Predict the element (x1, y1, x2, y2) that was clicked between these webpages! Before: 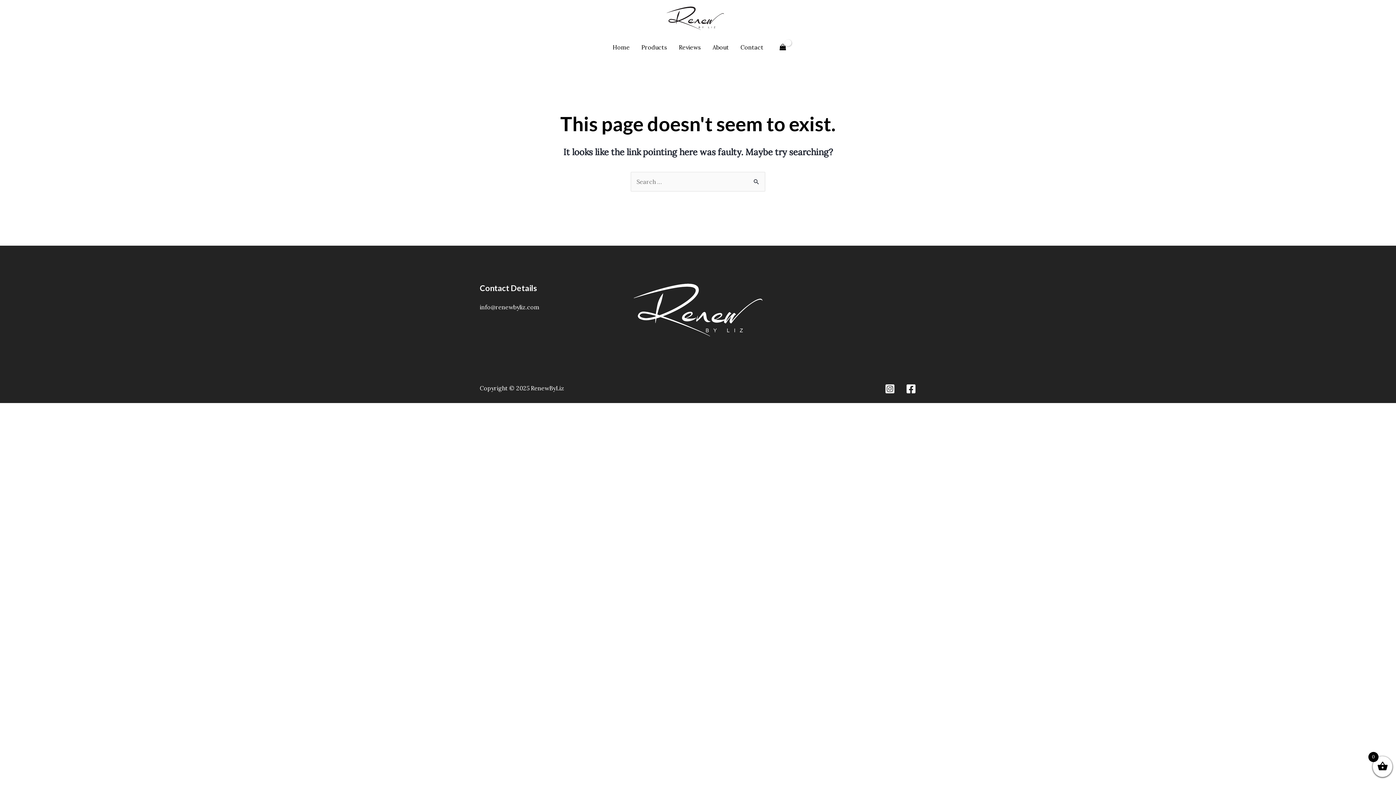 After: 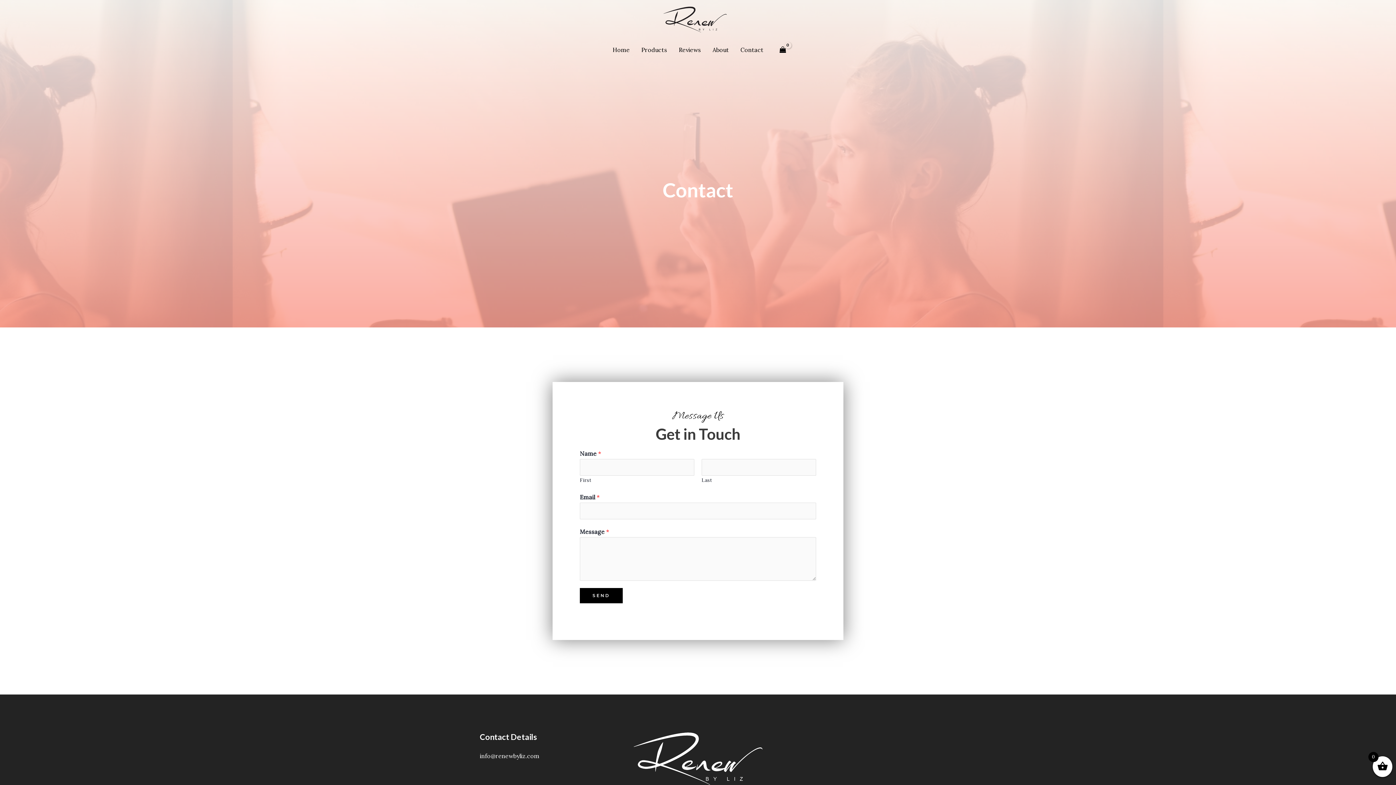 Action: bbox: (734, 36, 769, 58) label: Contact